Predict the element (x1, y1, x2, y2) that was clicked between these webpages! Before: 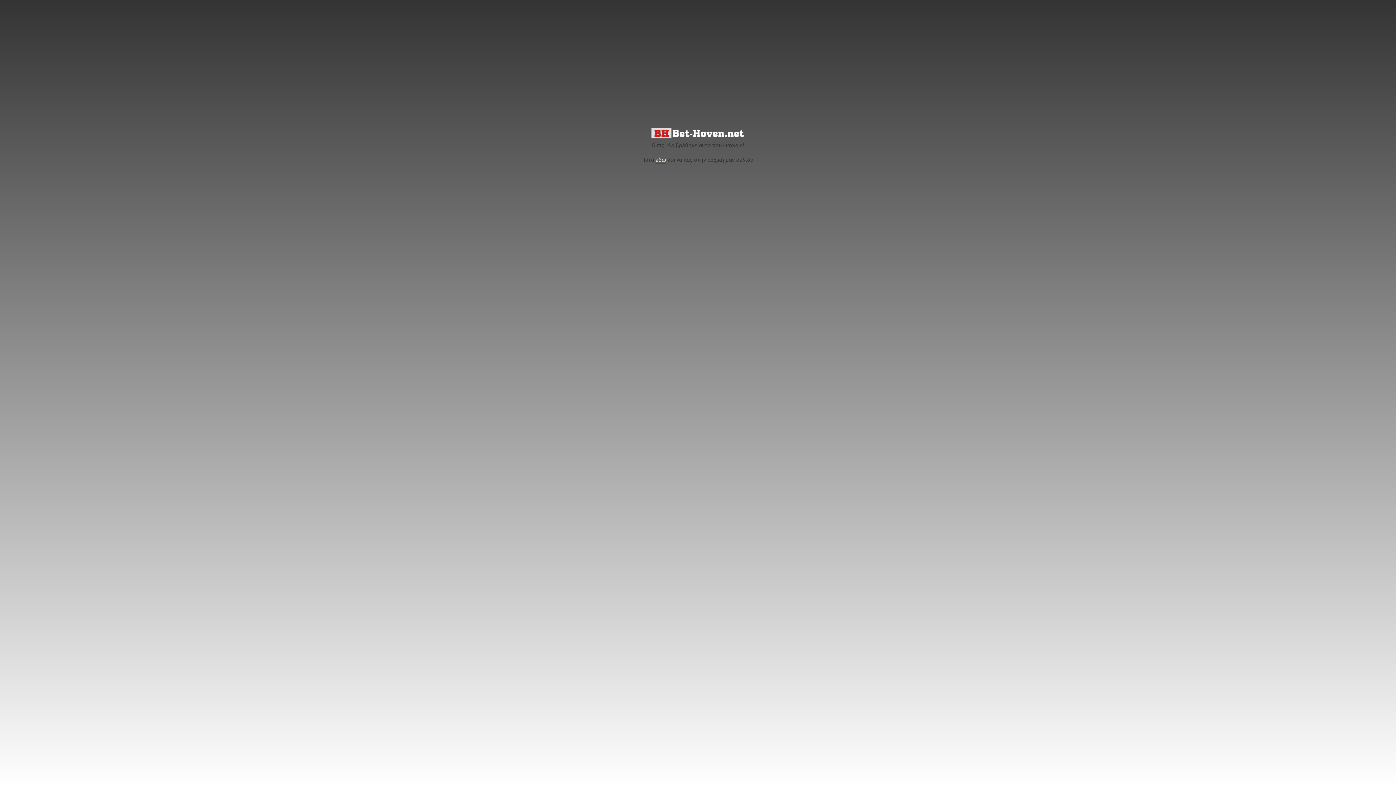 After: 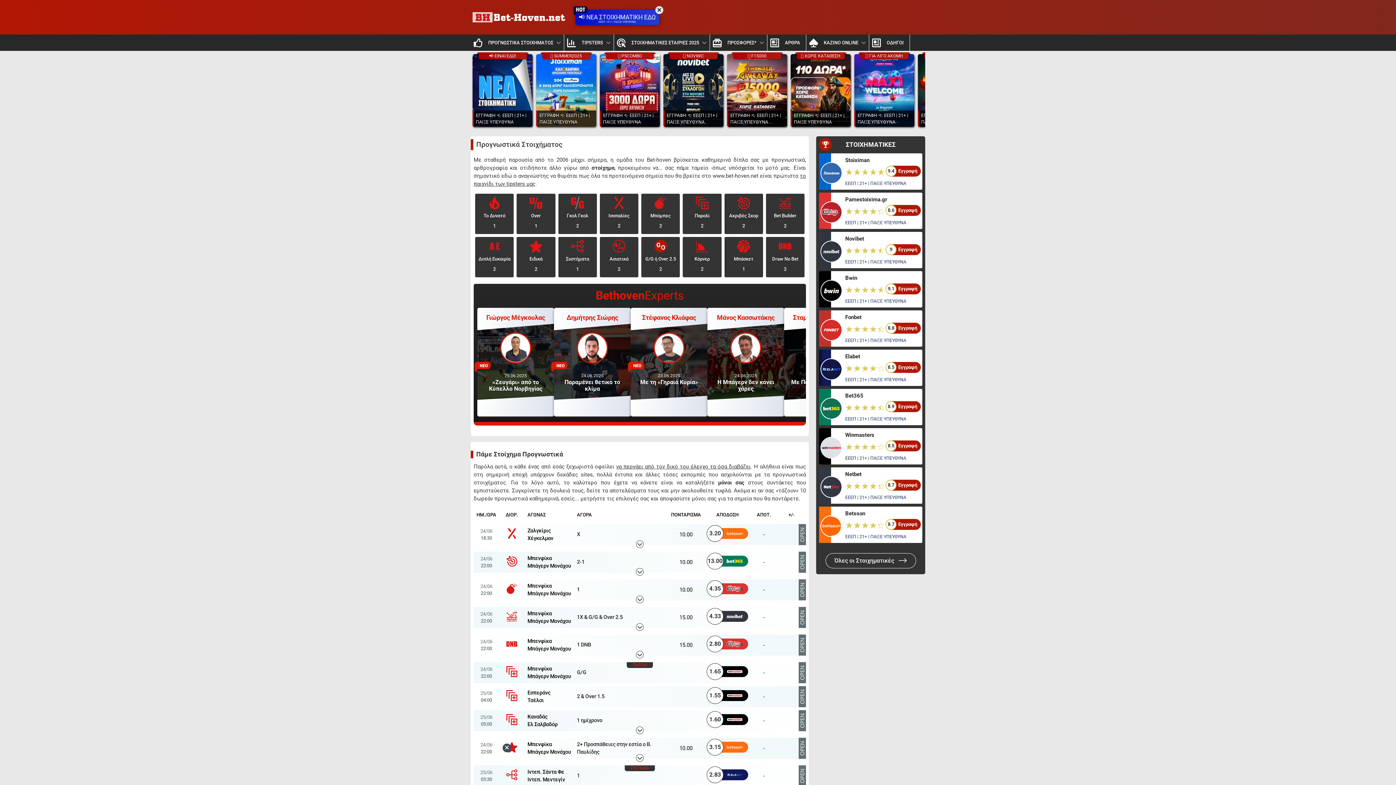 Action: bbox: (655, 156, 666, 163) label: εδώ